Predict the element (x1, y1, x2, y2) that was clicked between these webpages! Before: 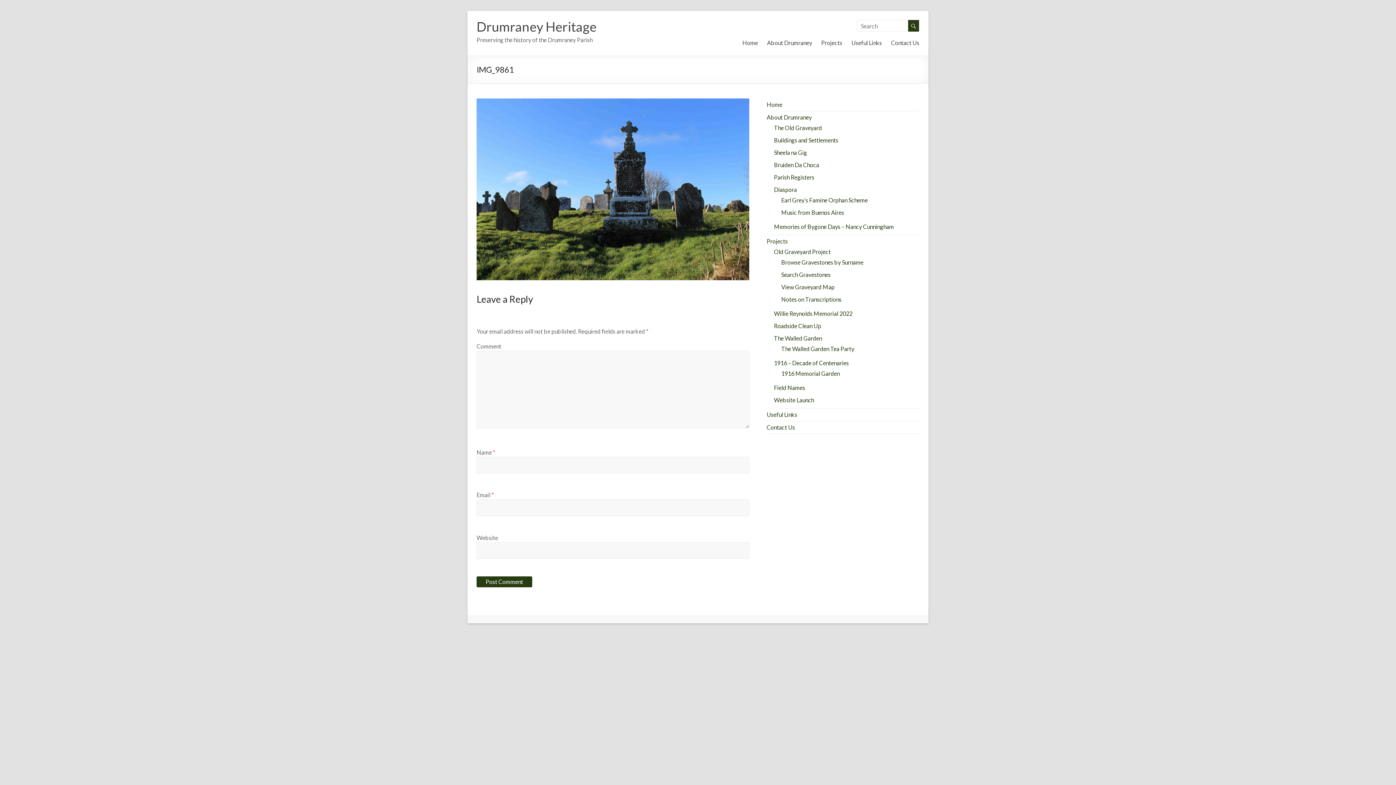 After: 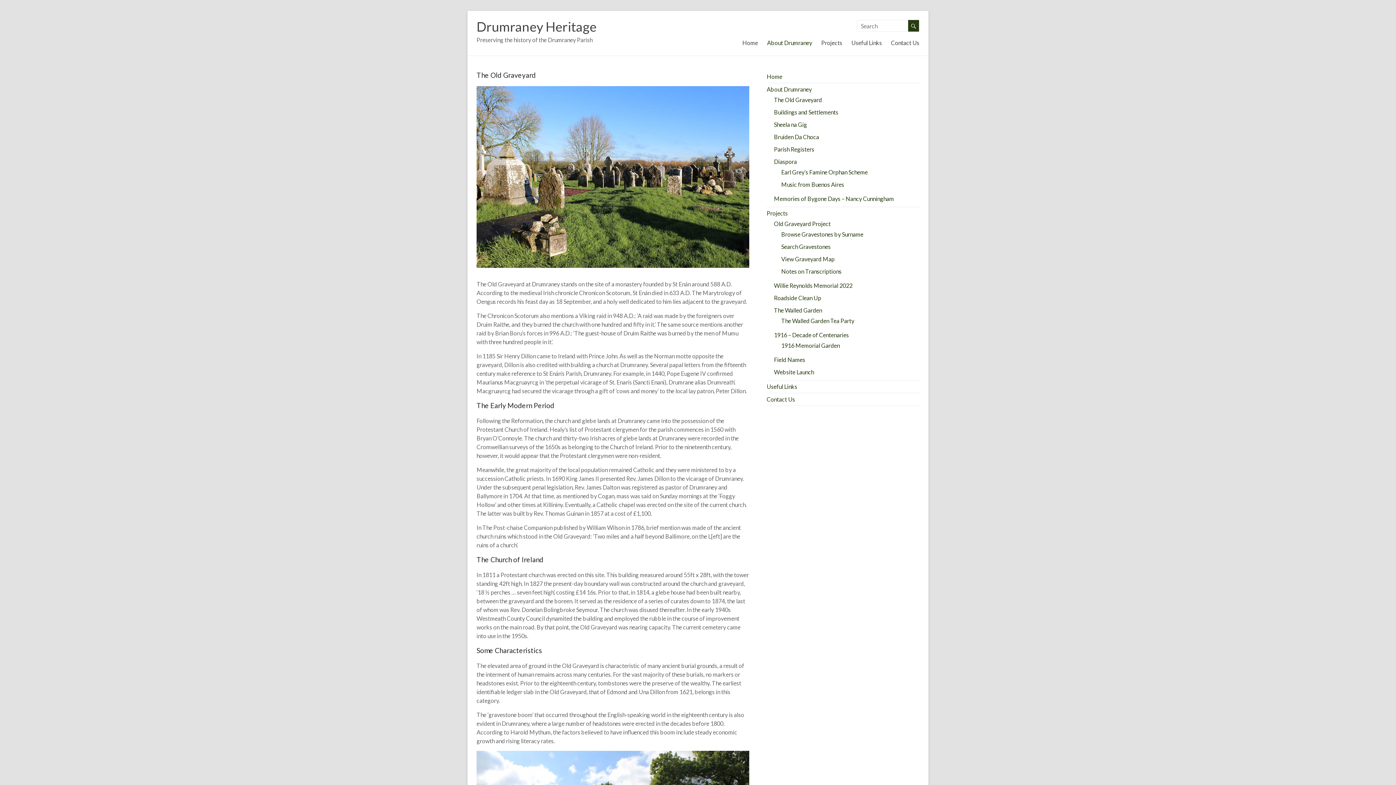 Action: bbox: (774, 124, 822, 131) label: The Old Graveyard